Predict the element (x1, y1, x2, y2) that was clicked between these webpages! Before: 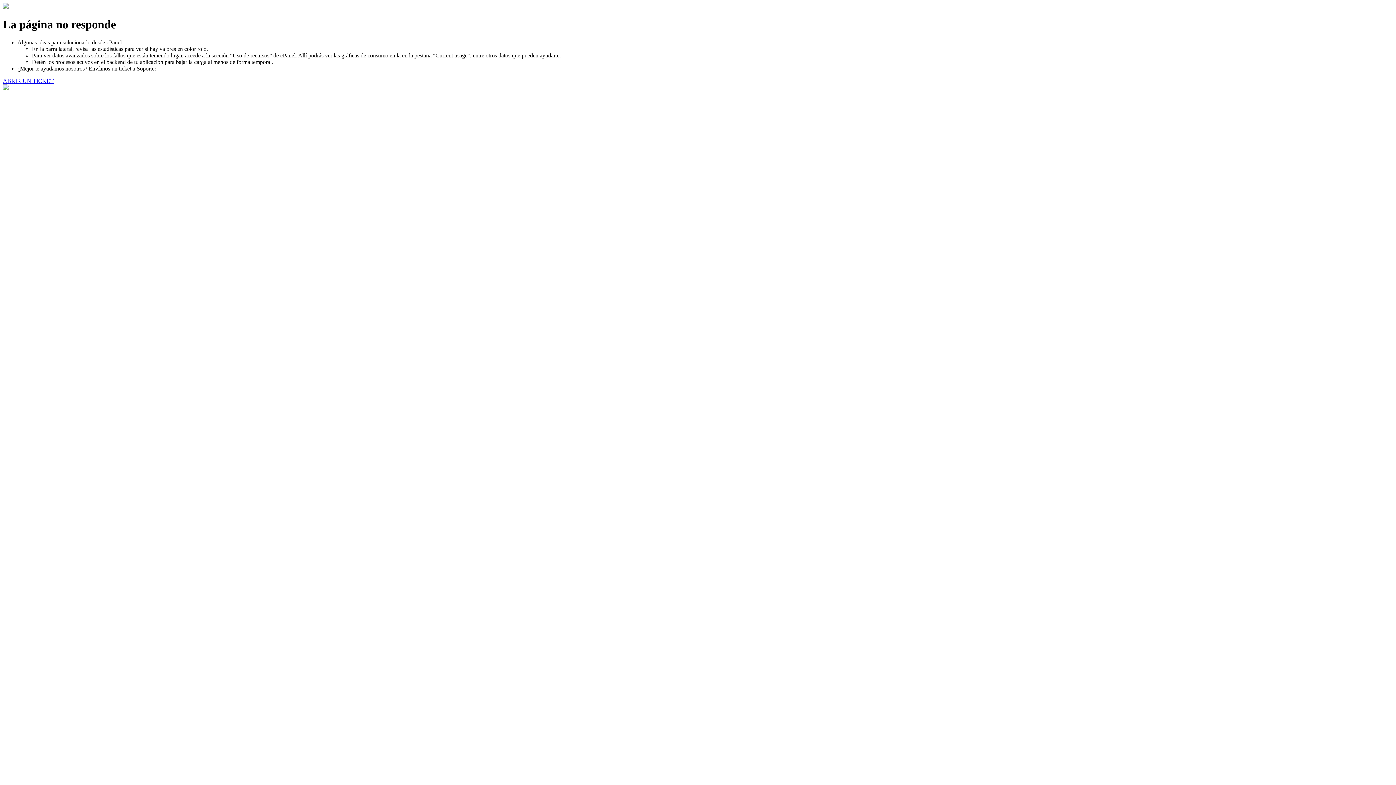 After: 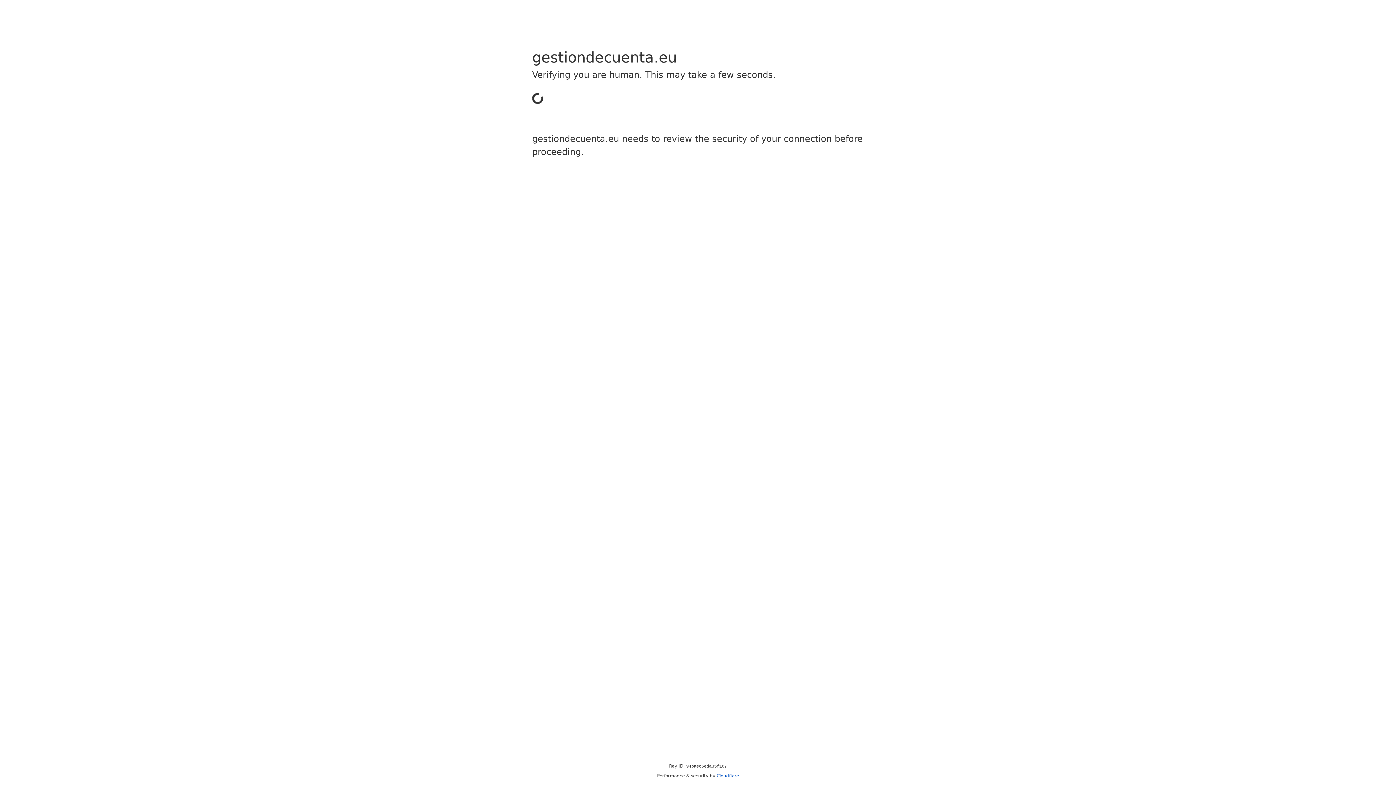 Action: label: ABRIR UN TICKET bbox: (2, 77, 53, 83)